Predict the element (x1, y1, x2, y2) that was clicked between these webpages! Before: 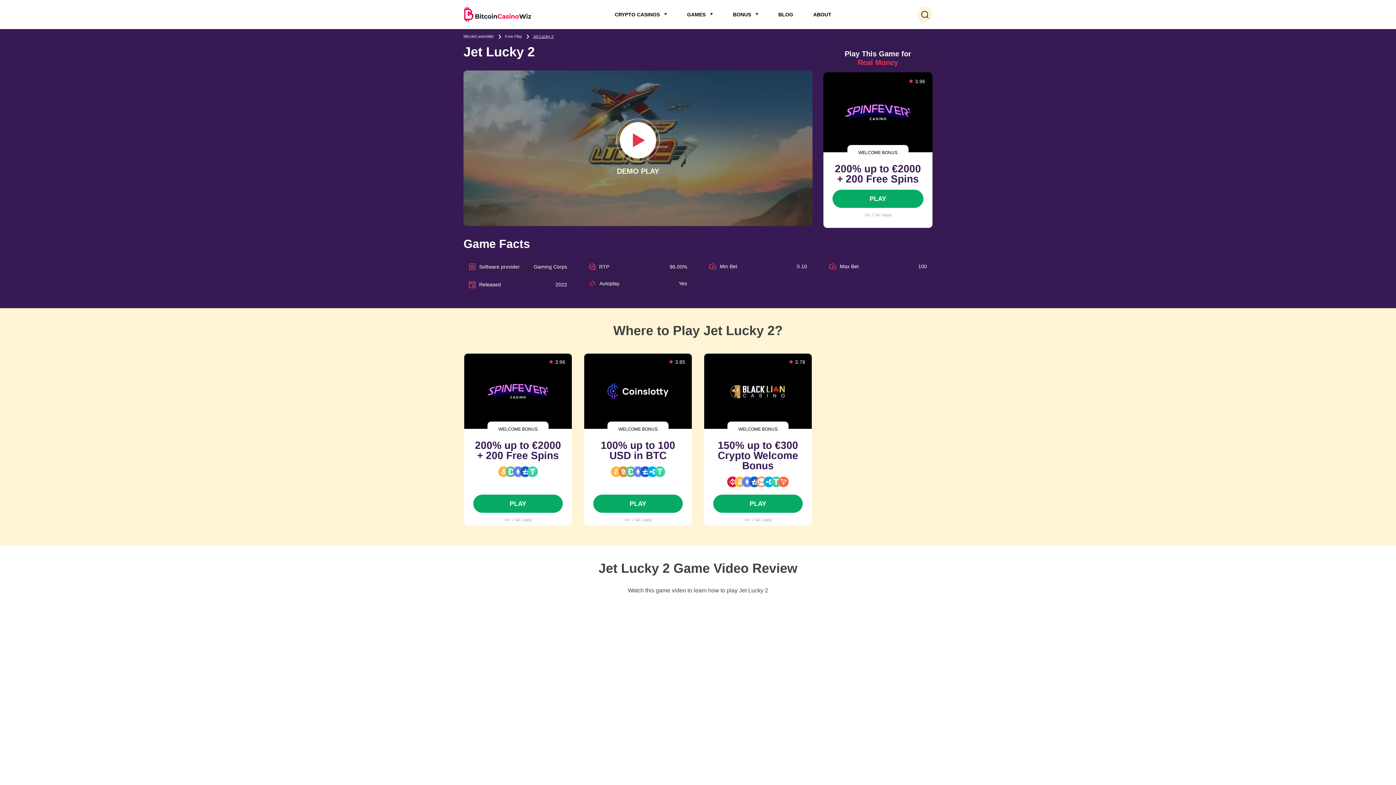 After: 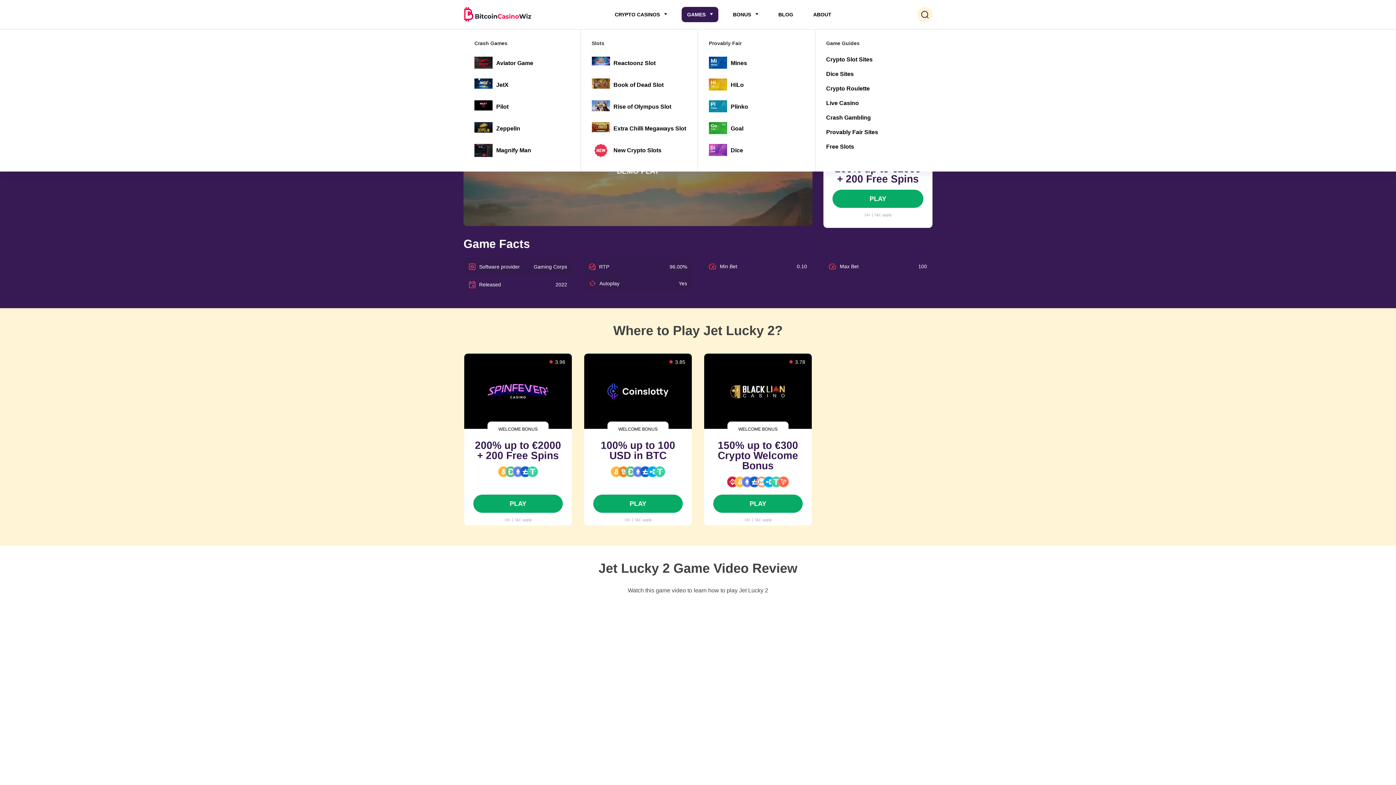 Action: label: GAMES bbox: (681, 6, 718, 22)